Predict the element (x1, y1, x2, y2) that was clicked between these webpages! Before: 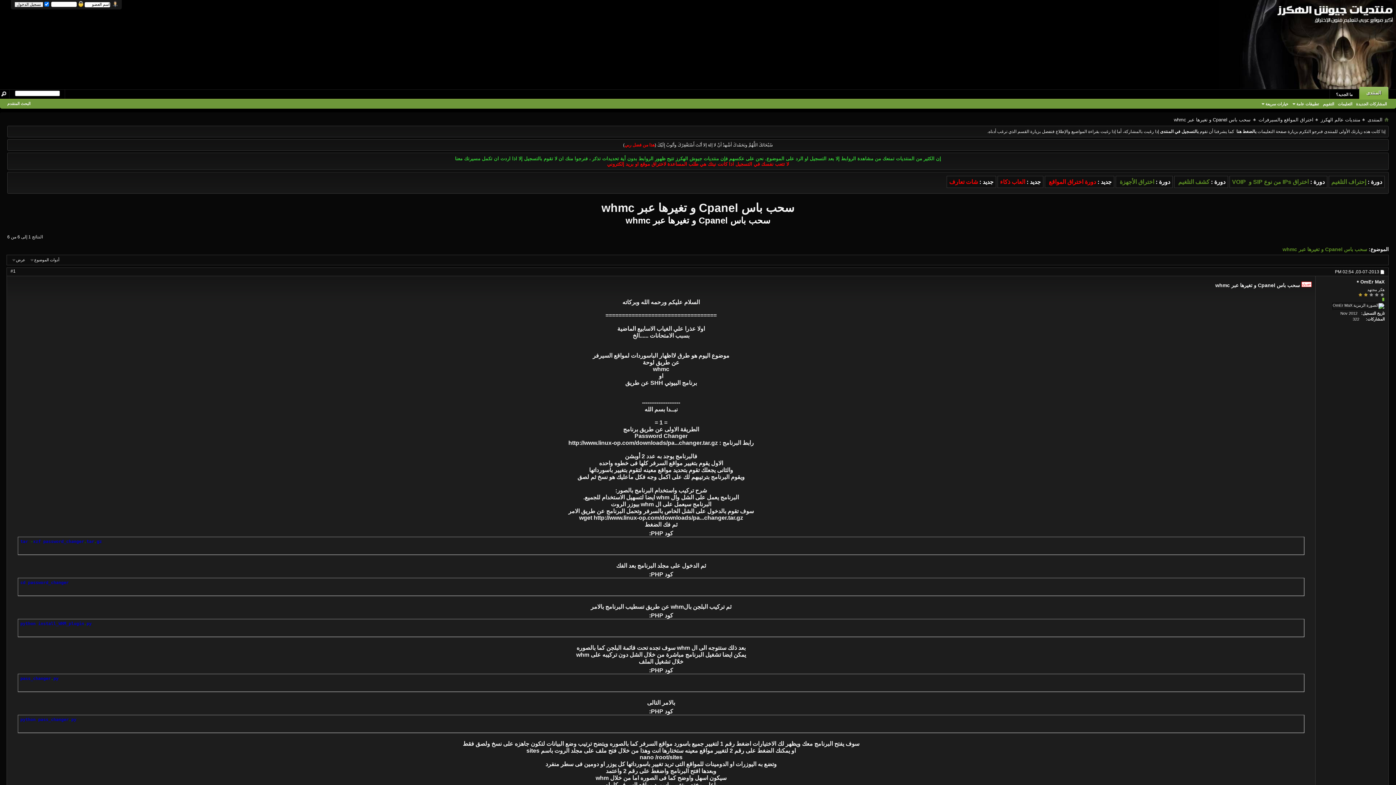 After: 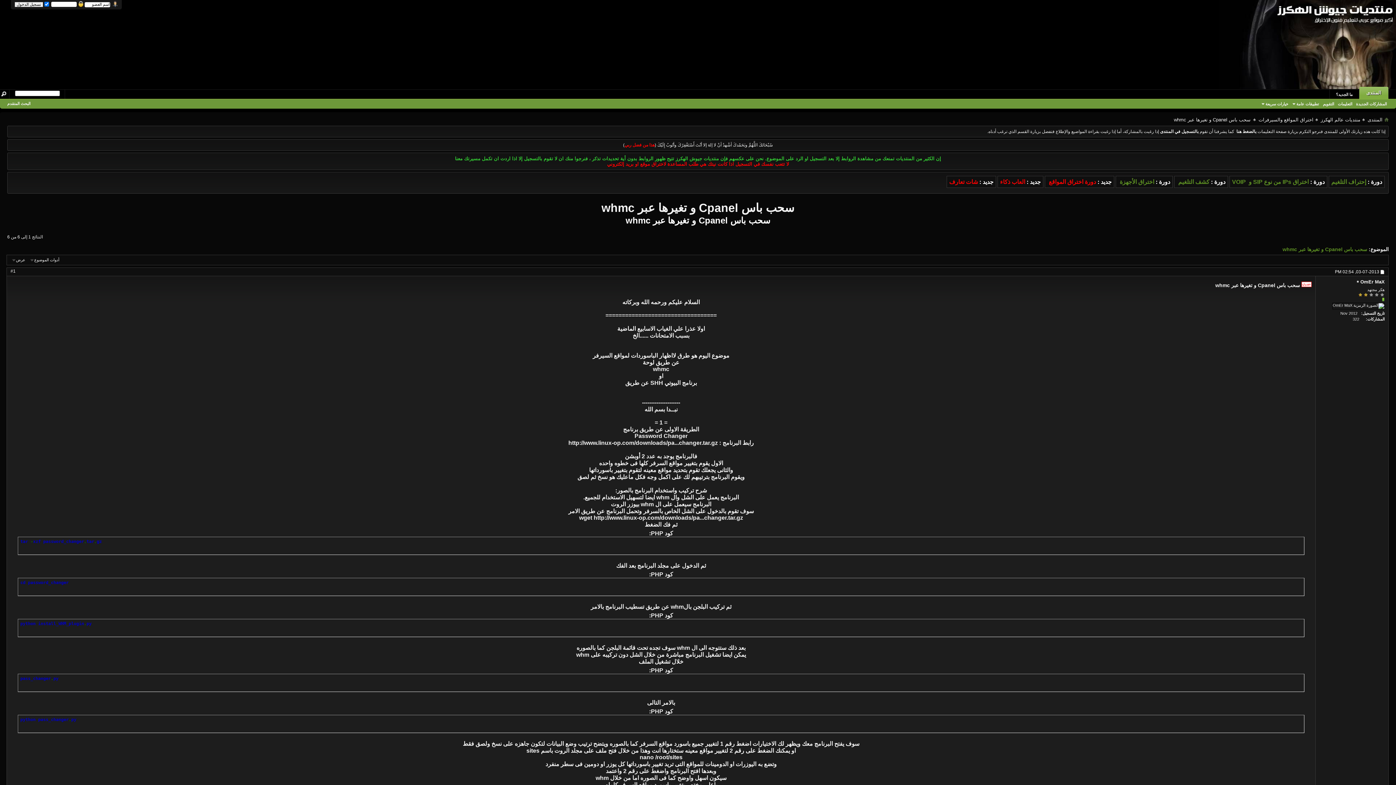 Action: bbox: (1232, 178, 1309, 185) label: اختراق IPs من نوع SIP و VOIP ‎